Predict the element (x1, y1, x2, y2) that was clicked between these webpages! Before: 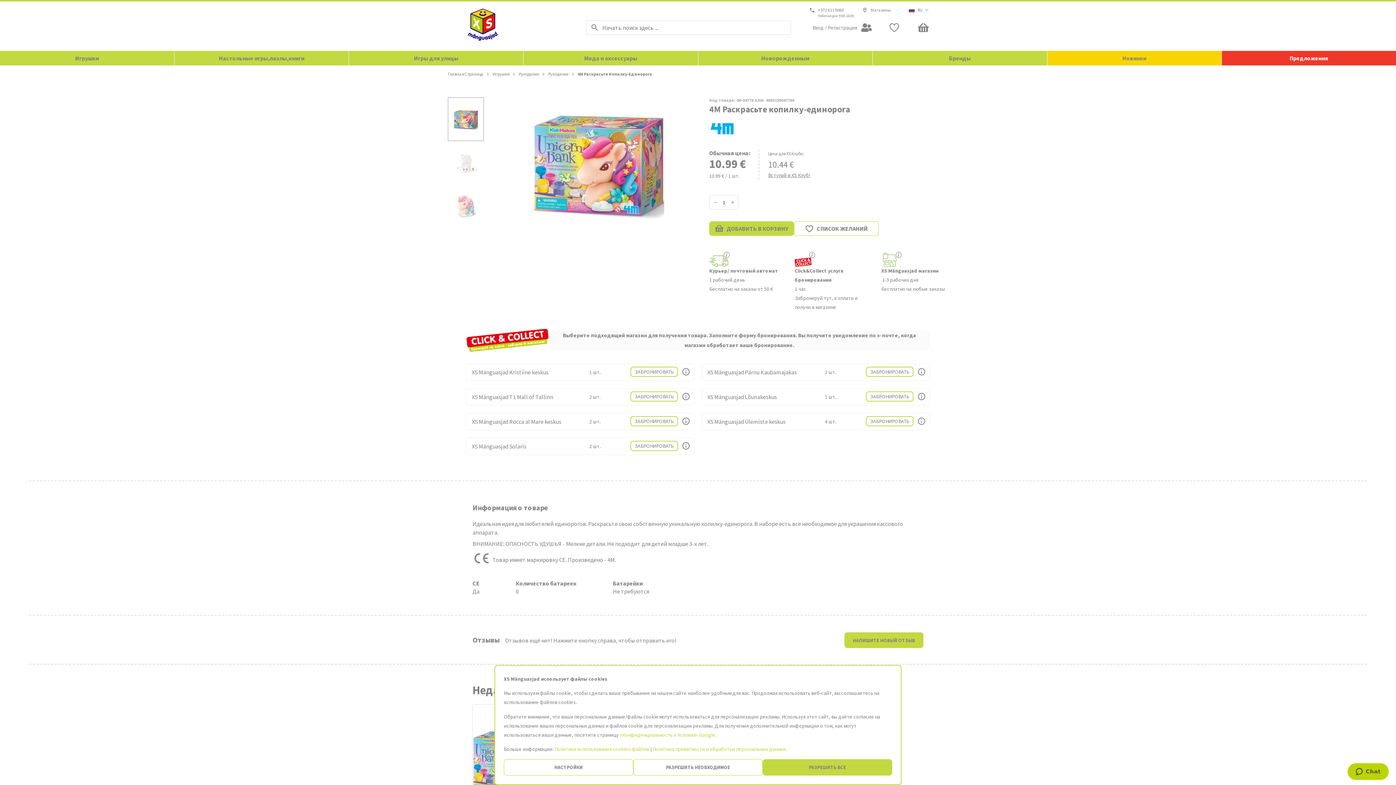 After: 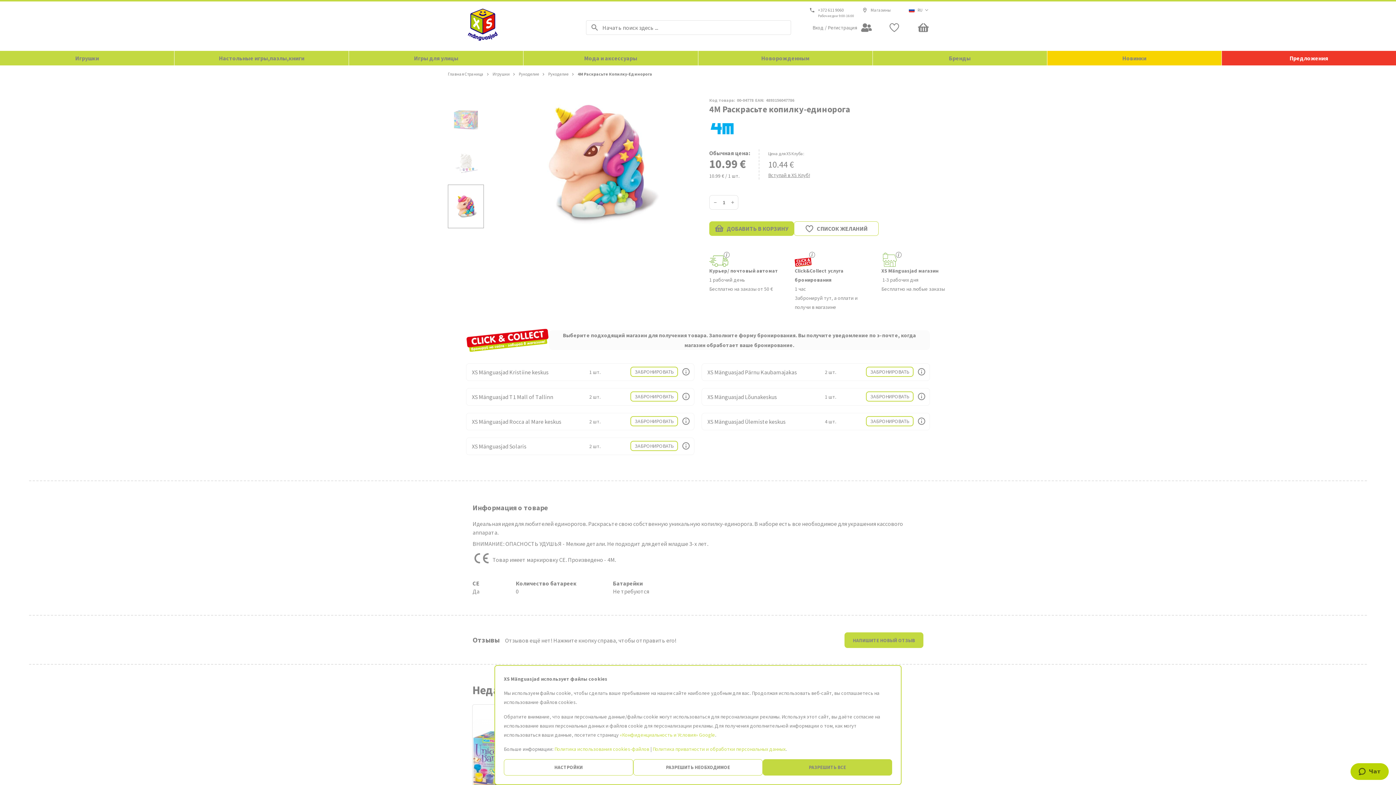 Action: bbox: (448, 194, 483, 218)